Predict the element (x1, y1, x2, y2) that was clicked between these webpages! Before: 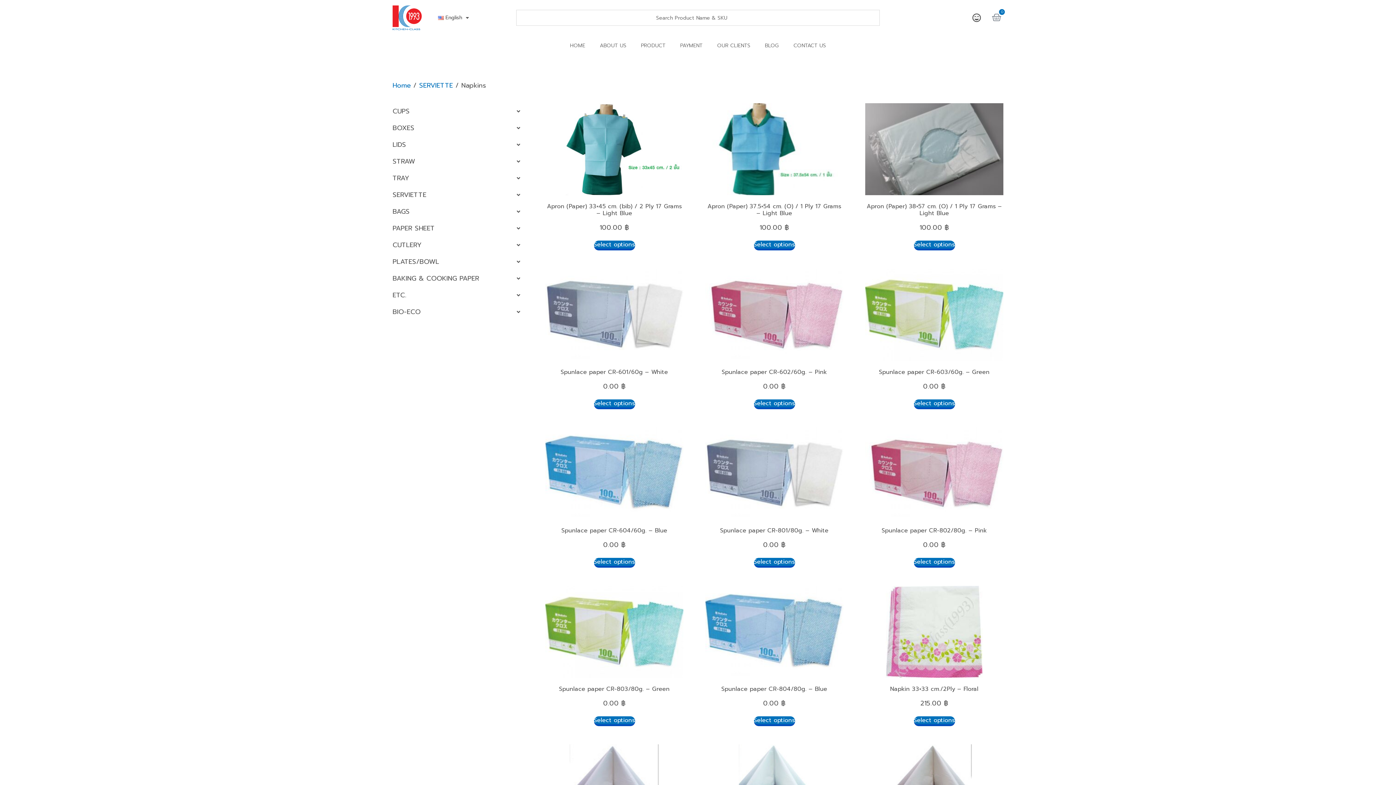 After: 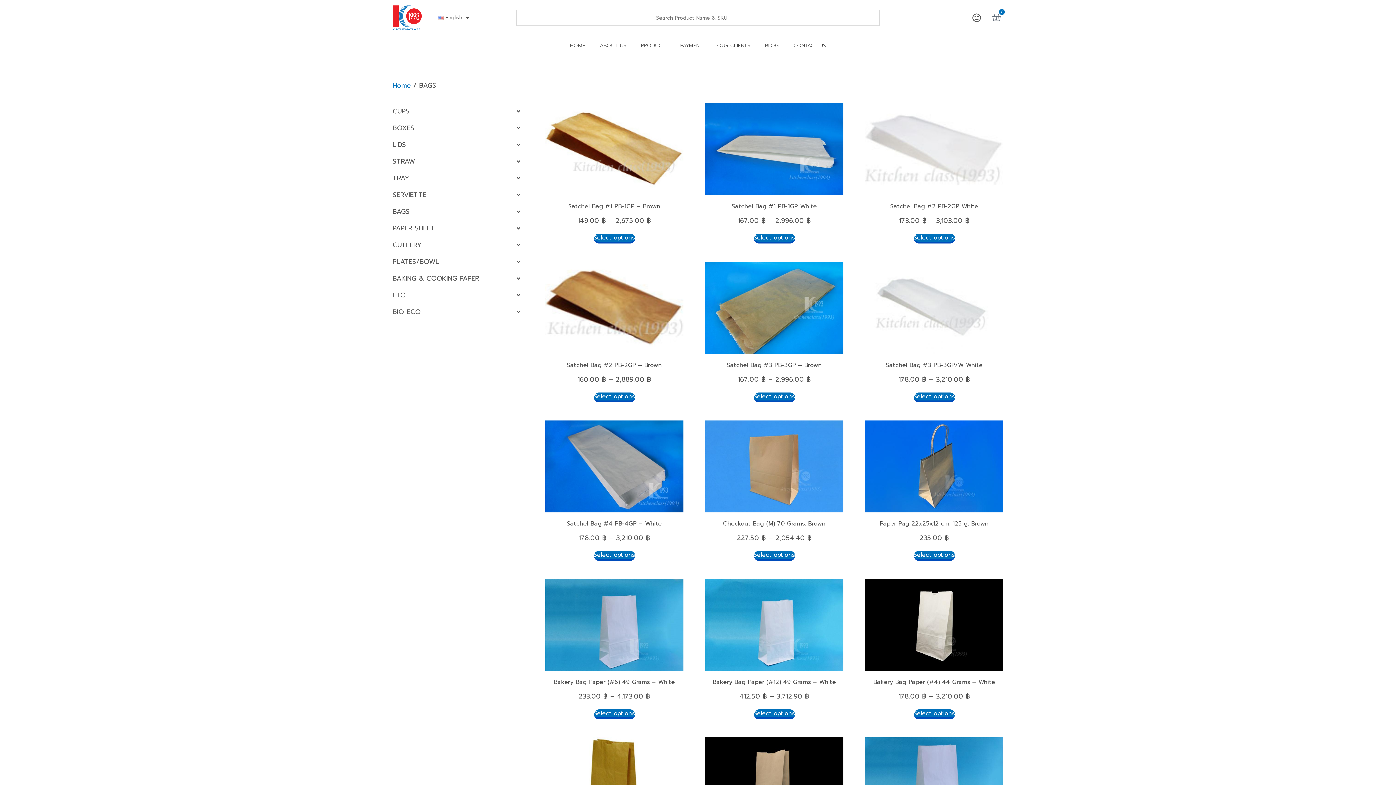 Action: bbox: (392, 203, 527, 220) label: BAGS